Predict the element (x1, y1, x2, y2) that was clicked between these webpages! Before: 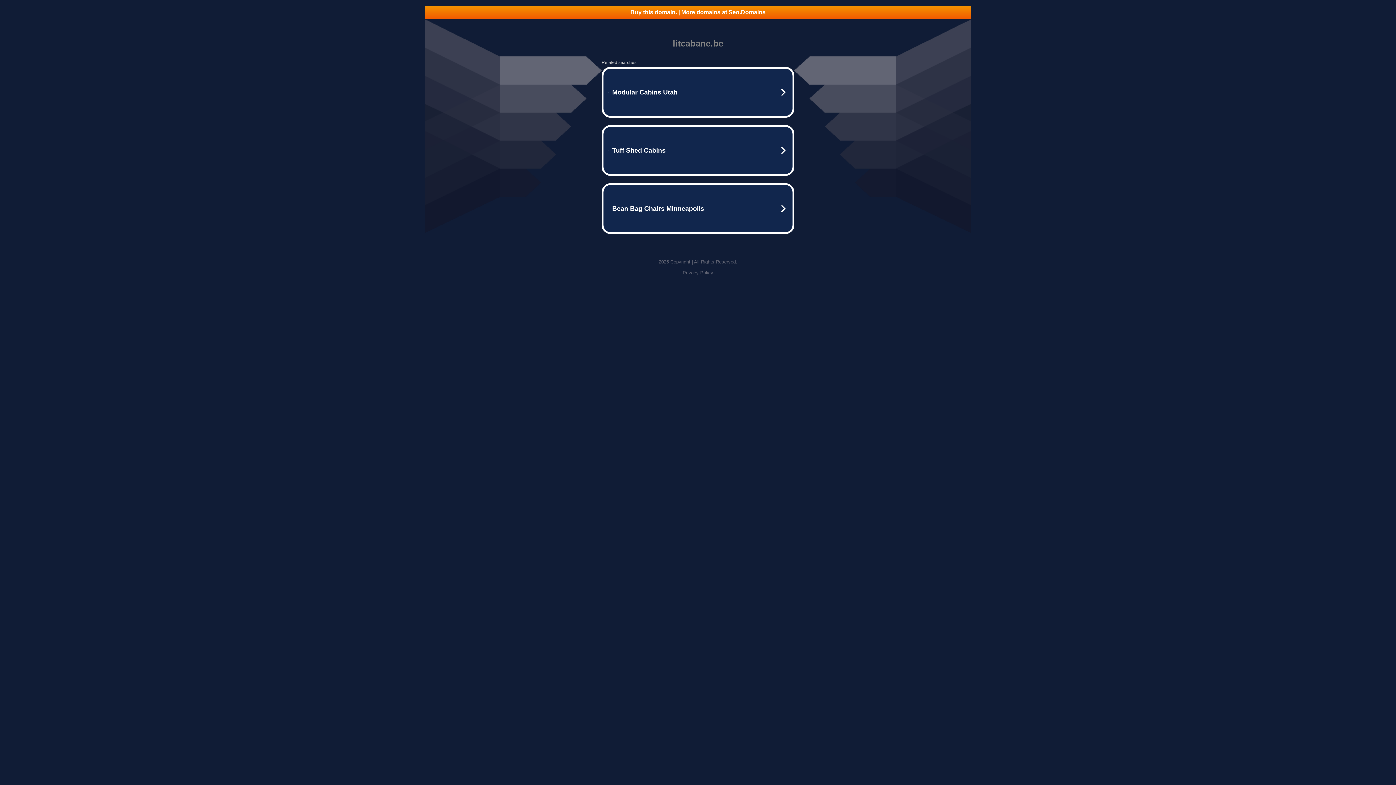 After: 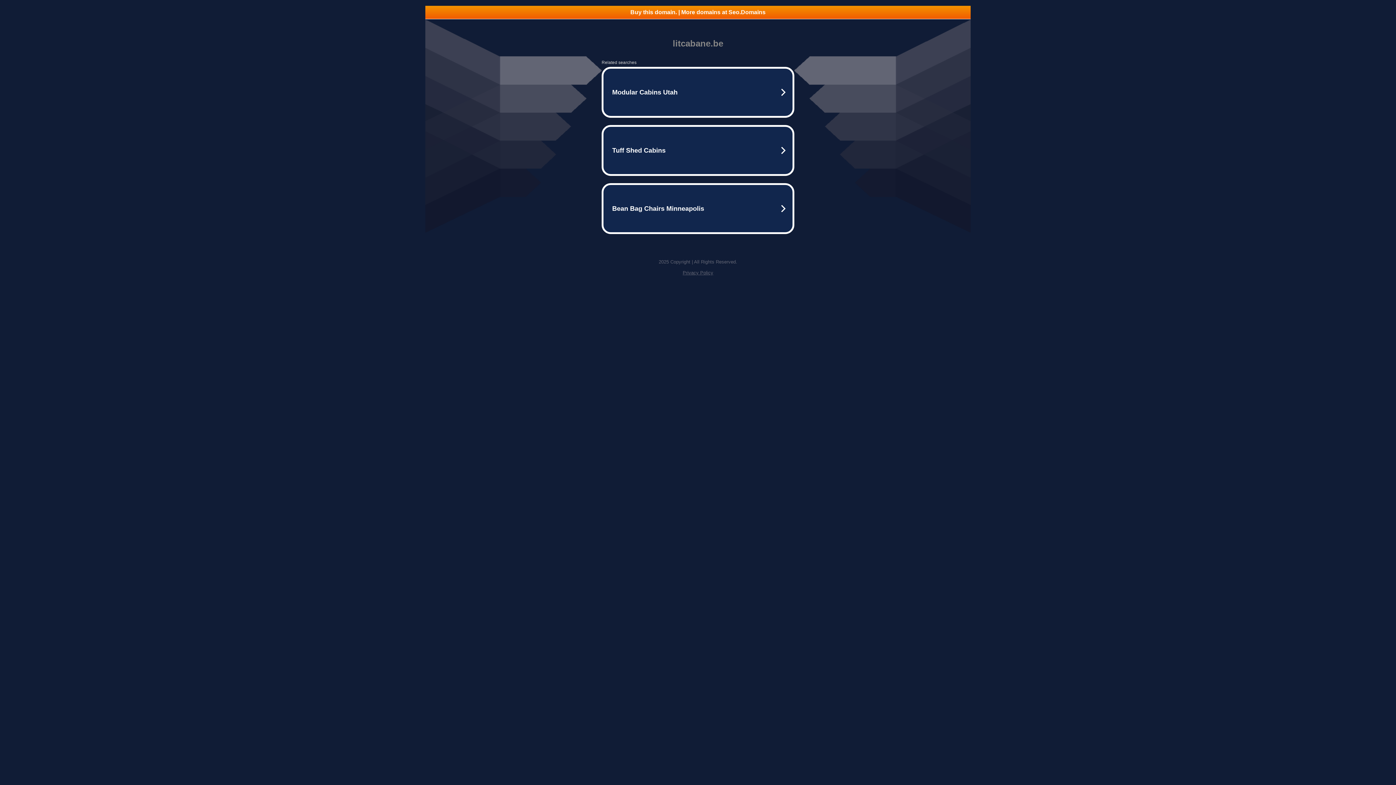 Action: label: Privacy Policy bbox: (682, 270, 713, 275)